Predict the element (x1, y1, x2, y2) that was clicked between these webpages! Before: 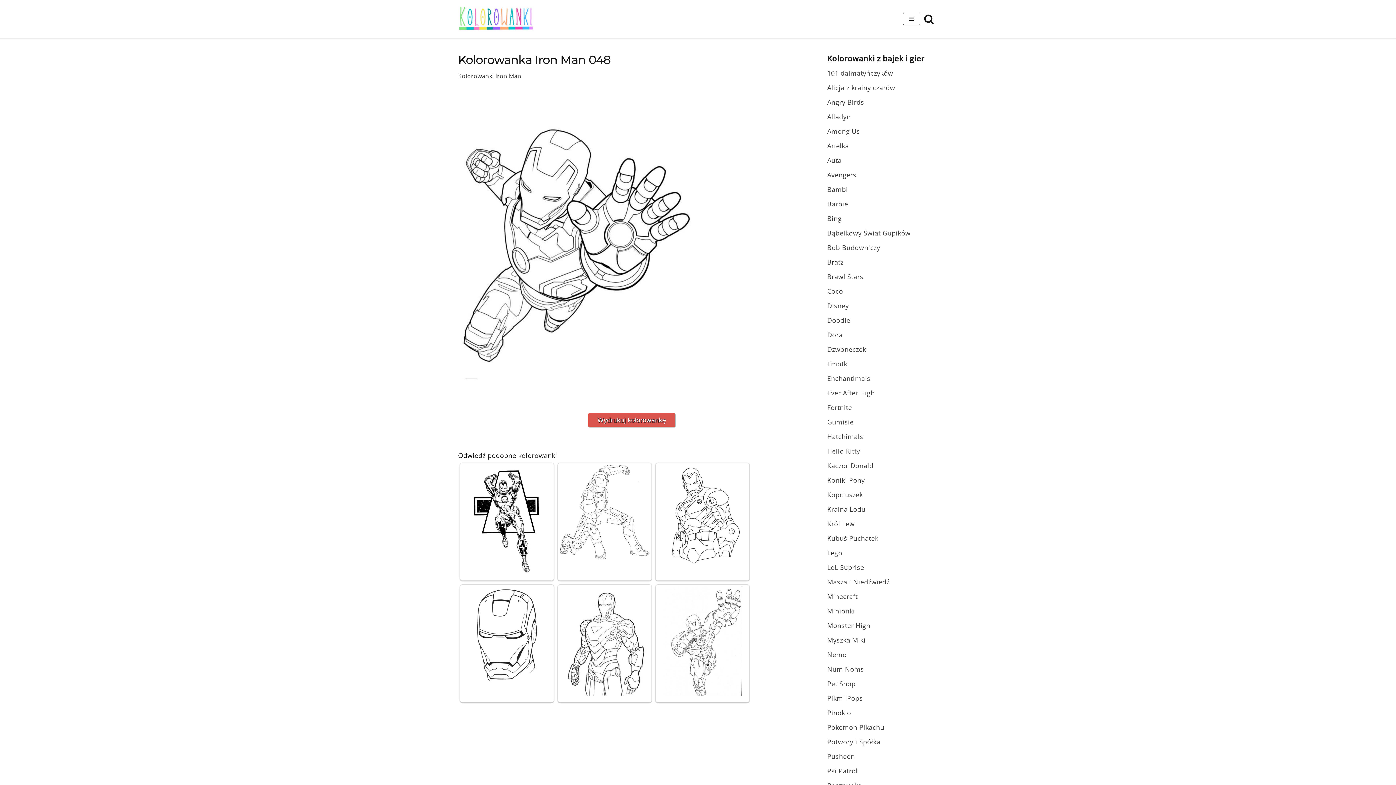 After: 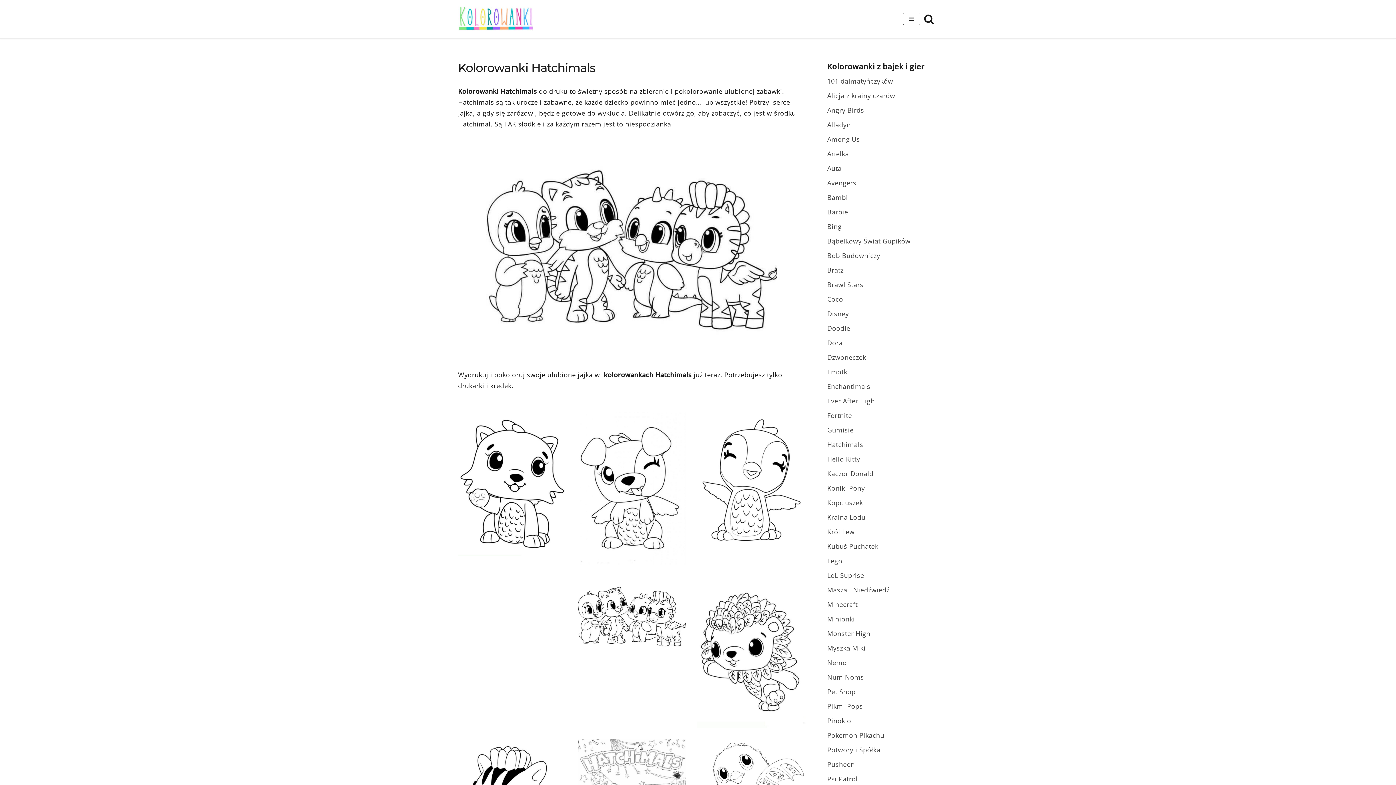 Action: label: Hatchimals bbox: (827, 432, 863, 440)